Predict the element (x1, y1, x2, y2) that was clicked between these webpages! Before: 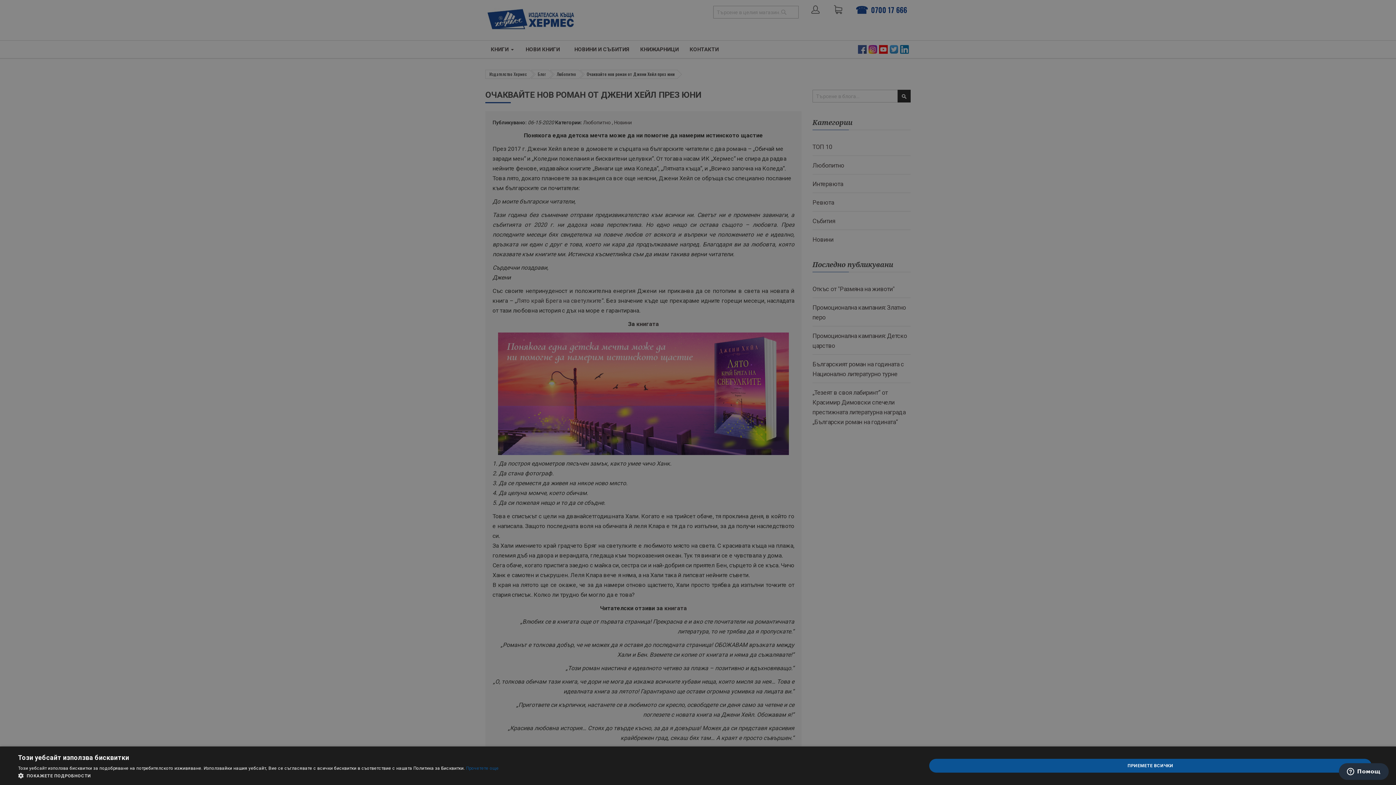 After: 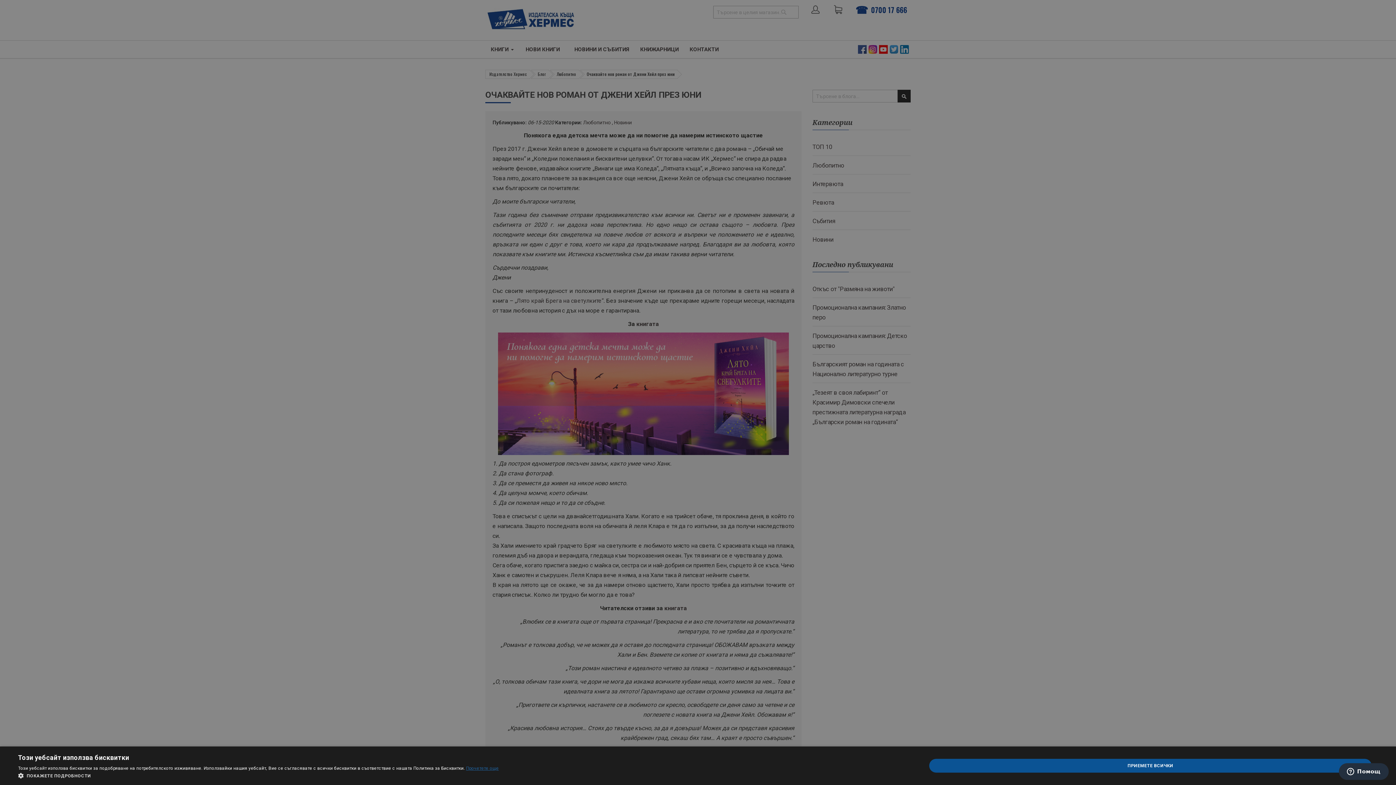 Action: bbox: (466, 766, 498, 771) label: Прочетете още, opens a new window